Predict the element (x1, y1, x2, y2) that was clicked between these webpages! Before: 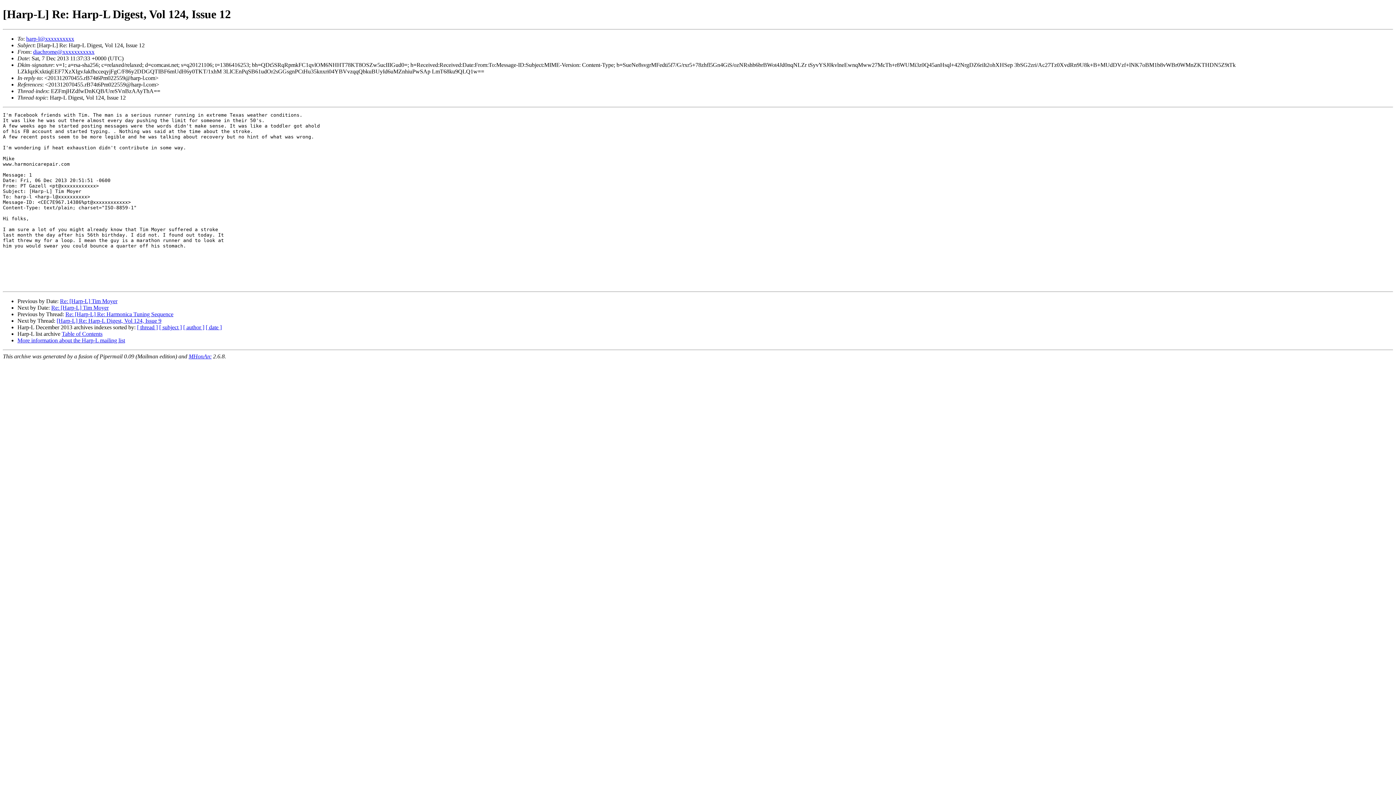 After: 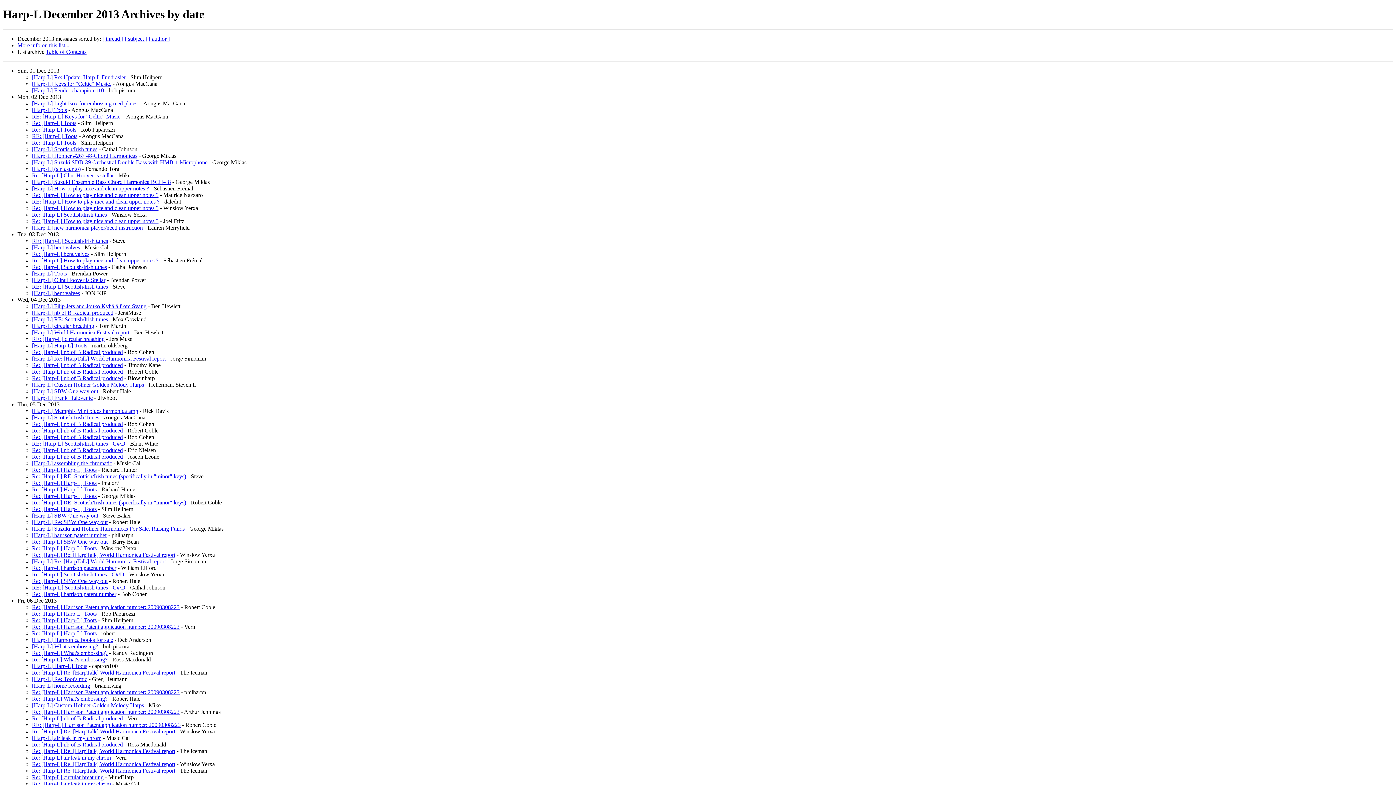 Action: bbox: (205, 324, 221, 330) label: [ date ]